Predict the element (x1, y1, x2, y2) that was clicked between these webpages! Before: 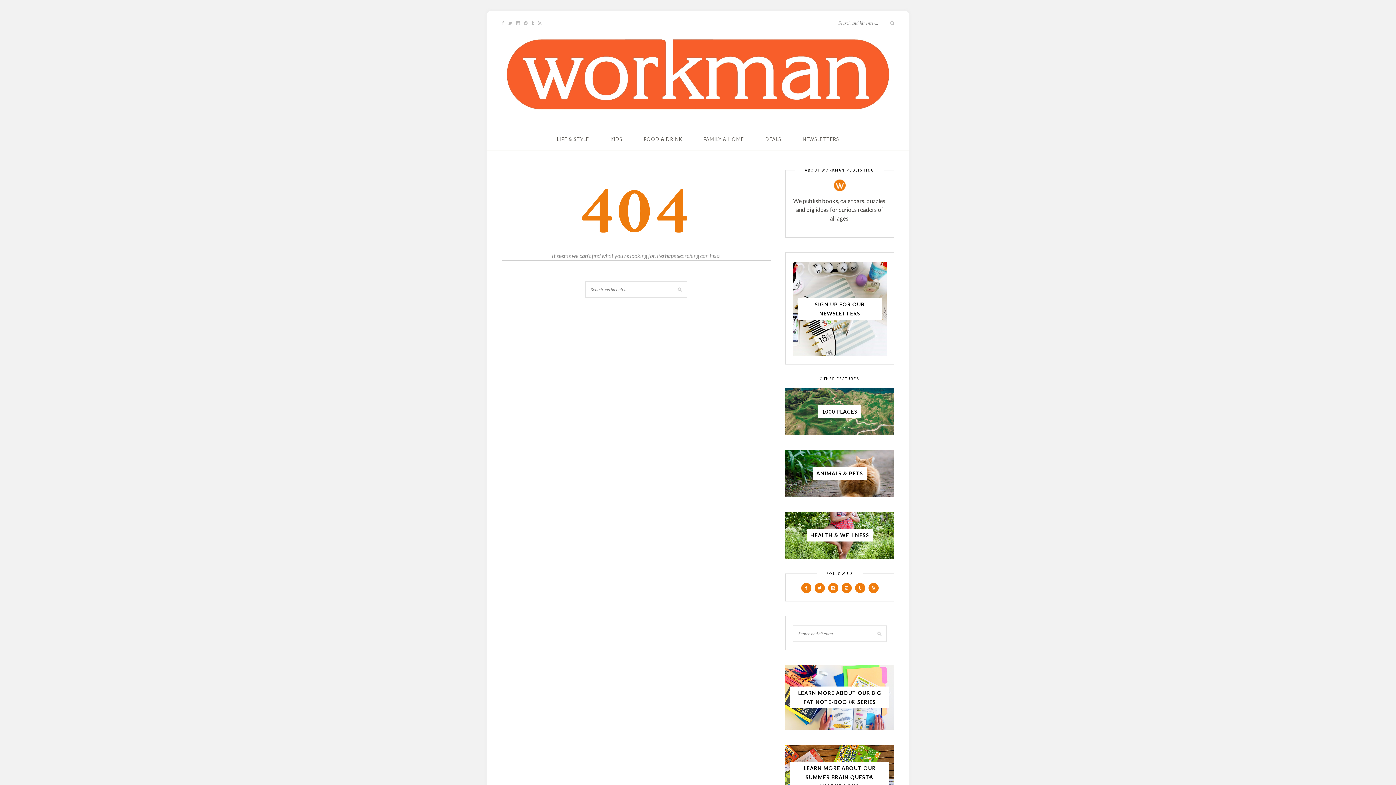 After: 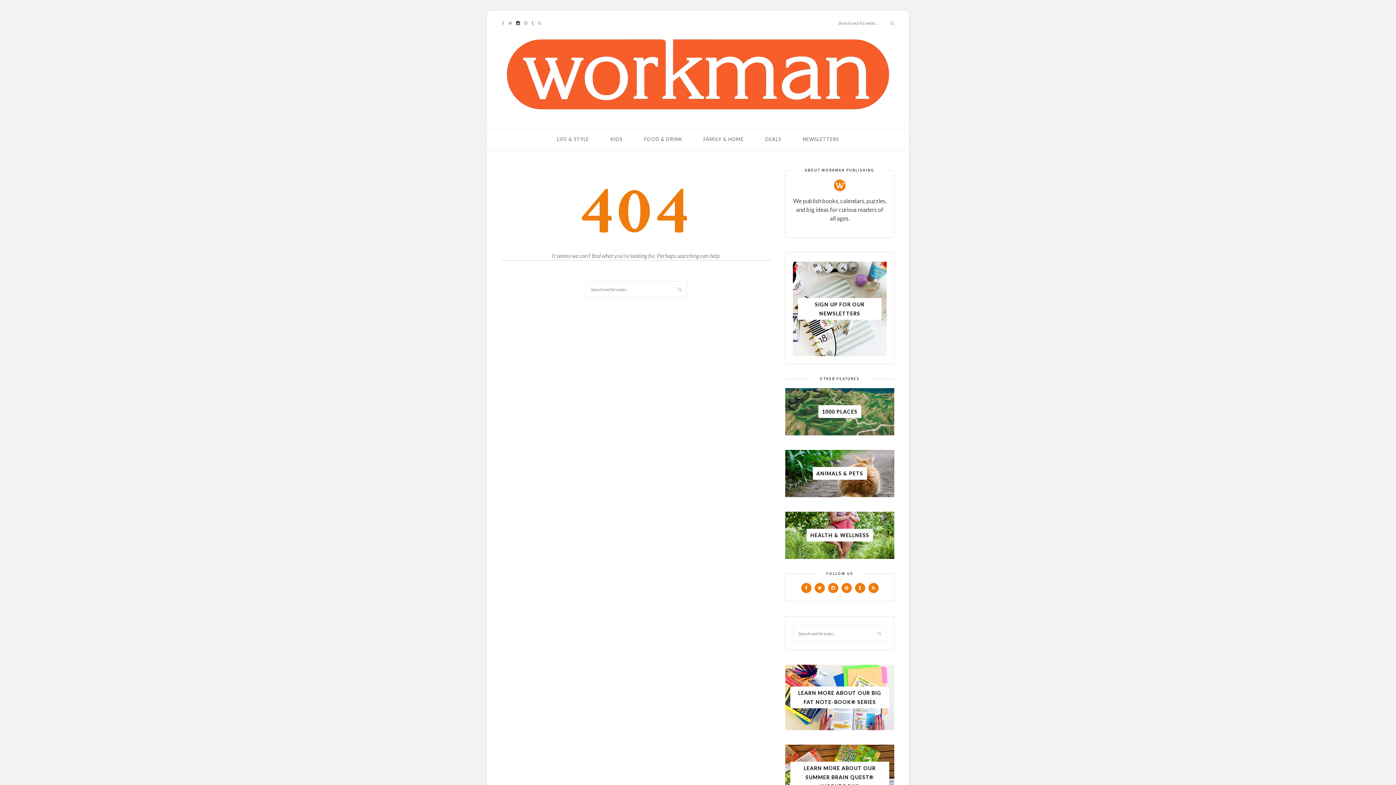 Action: bbox: (516, 20, 520, 25)